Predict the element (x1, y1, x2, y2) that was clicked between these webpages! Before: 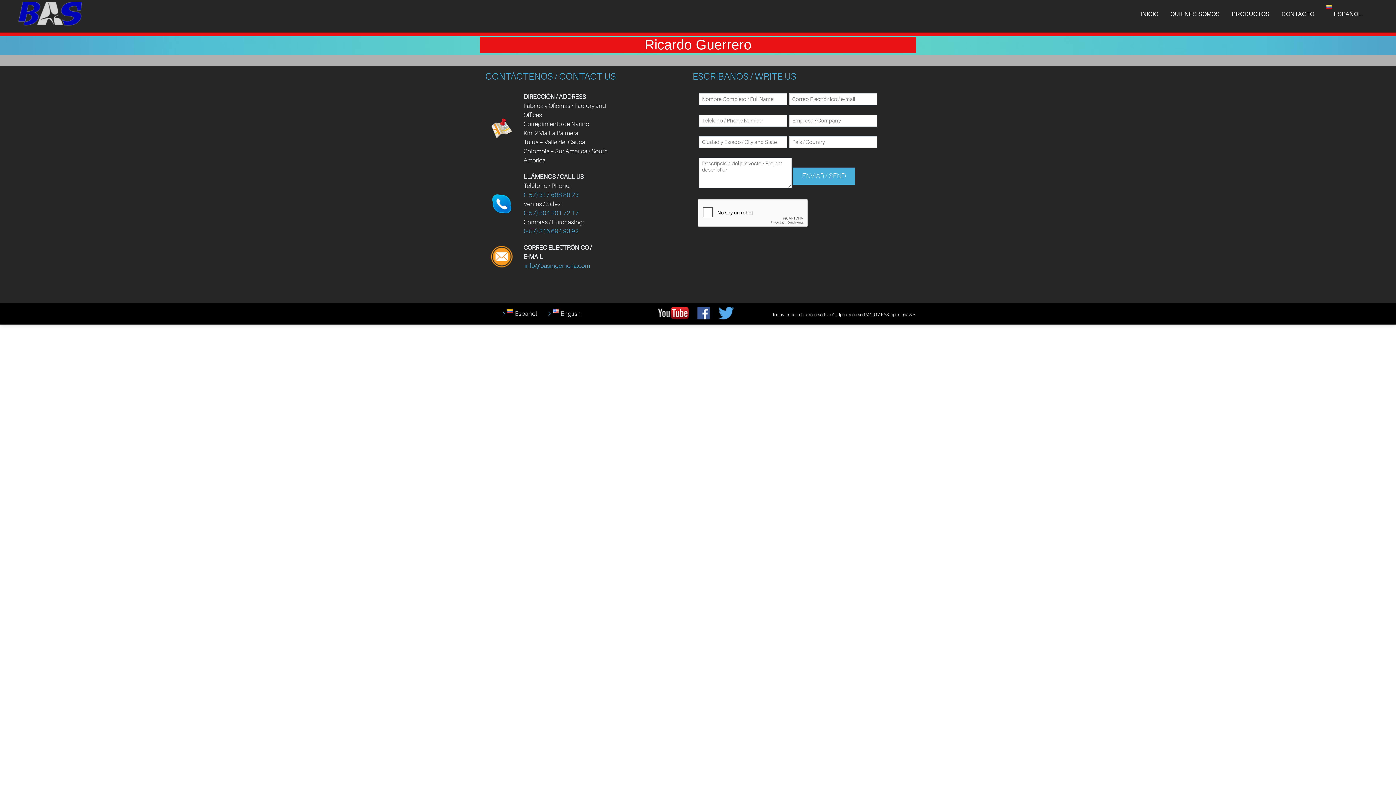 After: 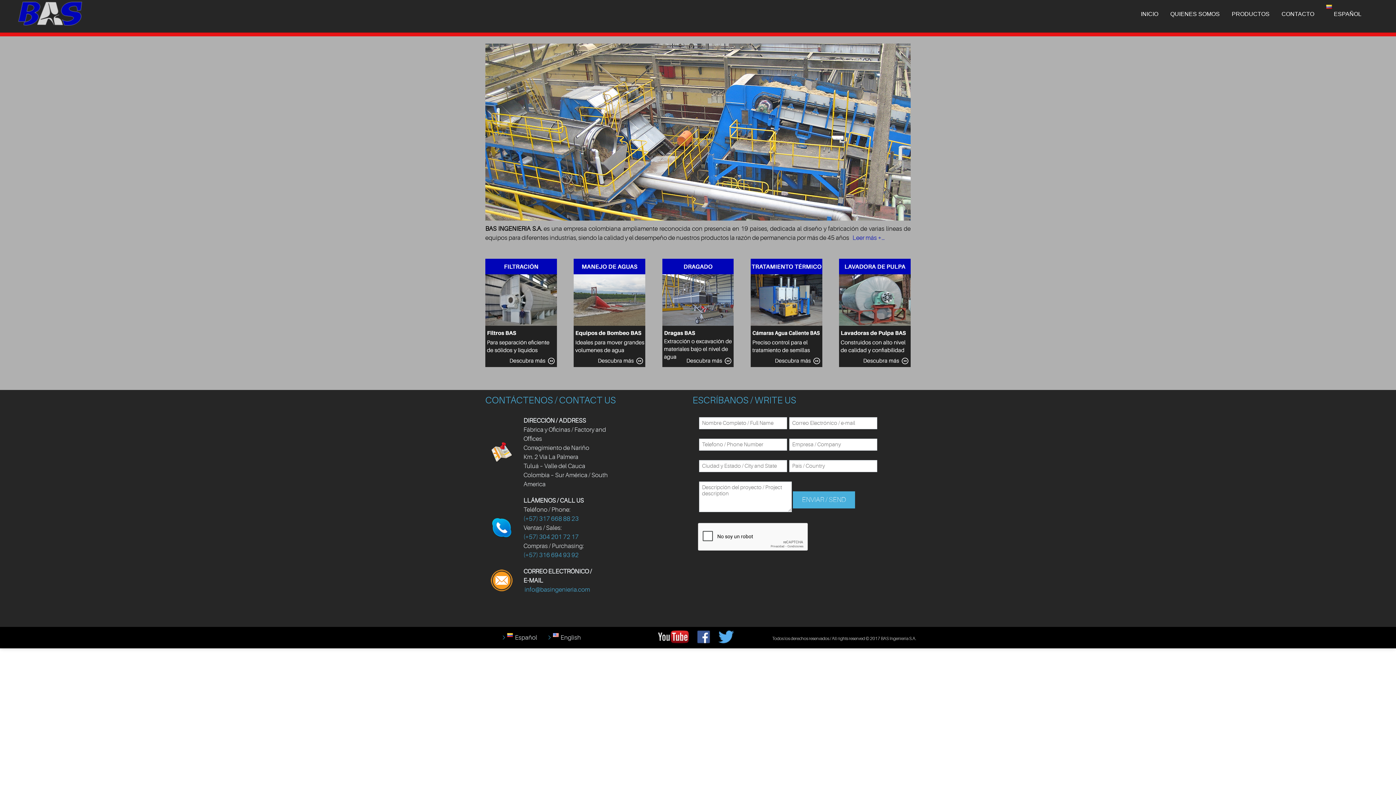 Action: label: Español bbox: (507, 309, 537, 318)